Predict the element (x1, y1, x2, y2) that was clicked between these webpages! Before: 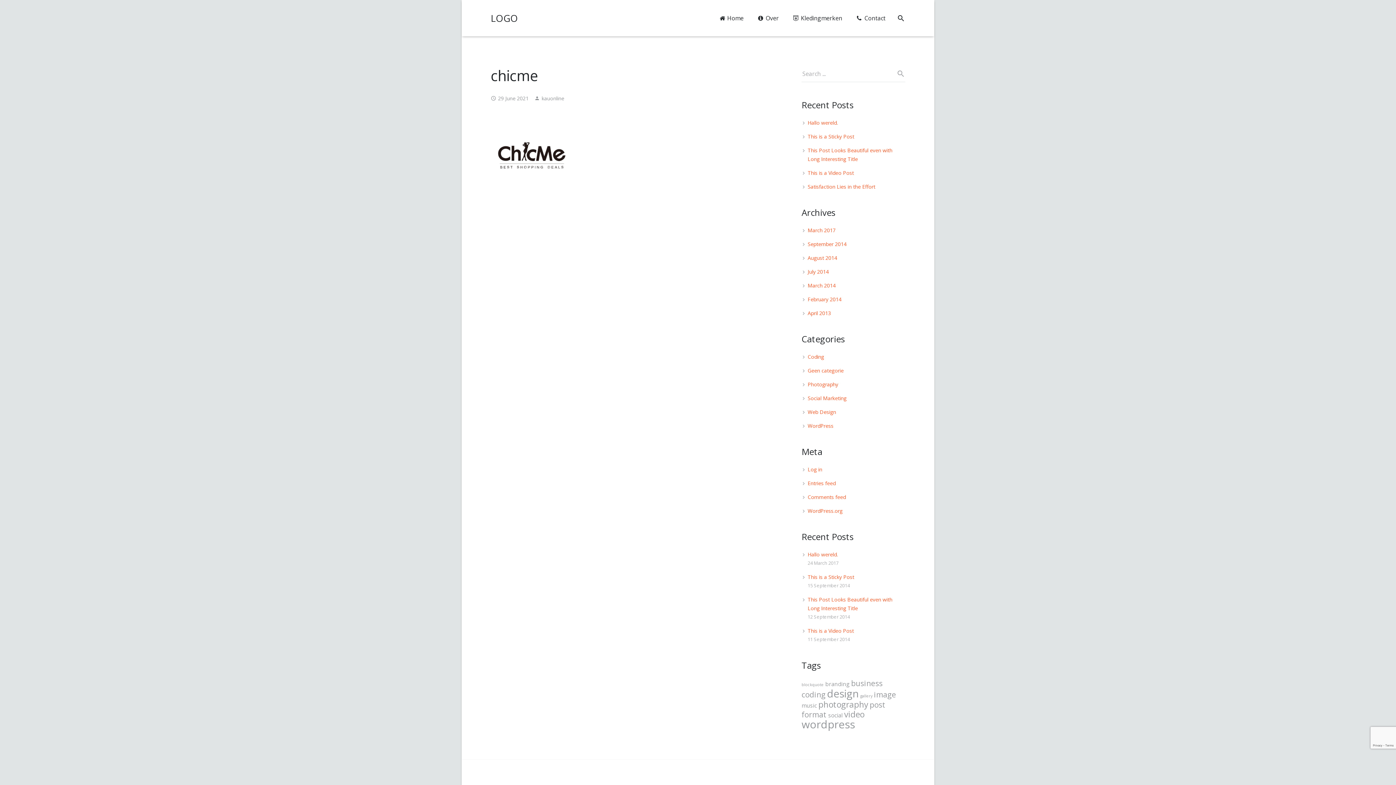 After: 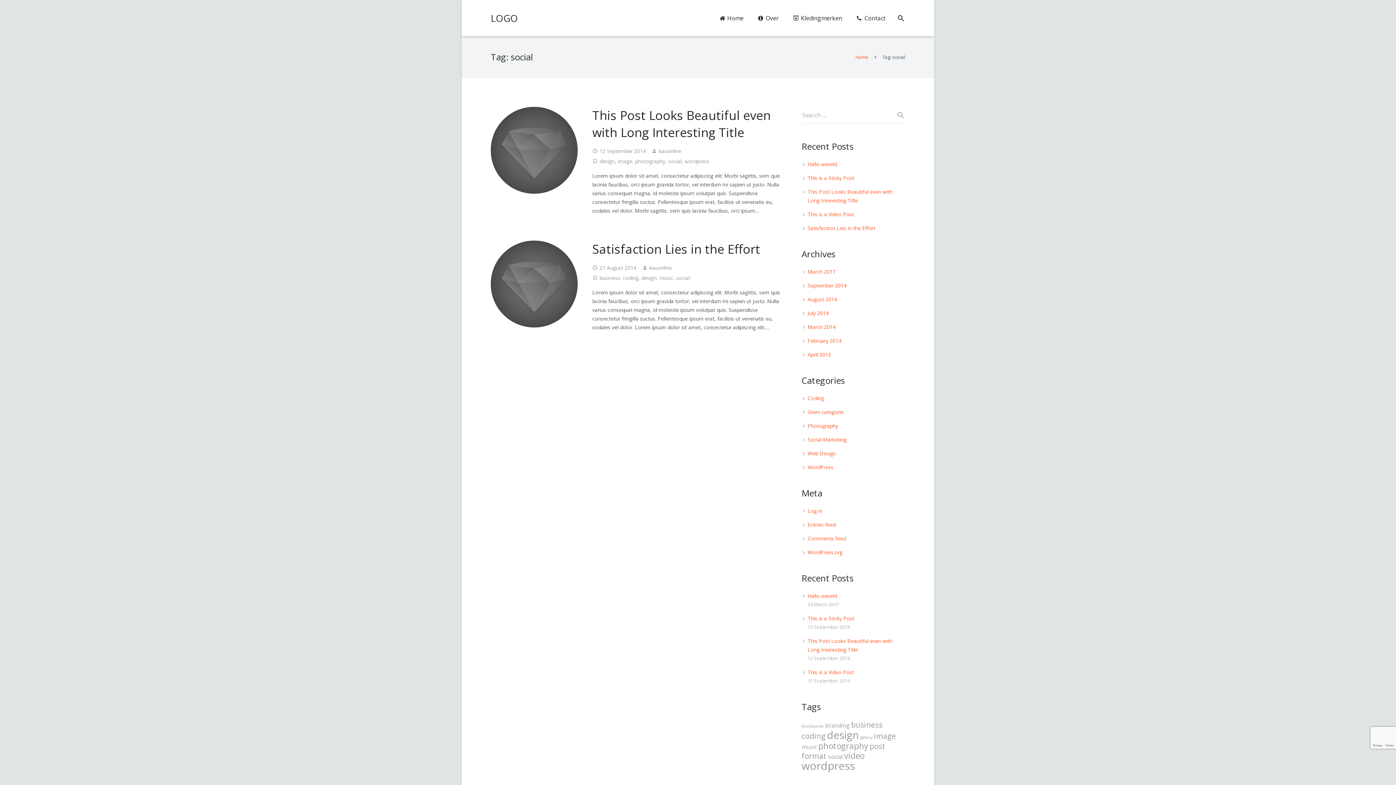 Action: bbox: (828, 712, 842, 719) label: social (2 items)